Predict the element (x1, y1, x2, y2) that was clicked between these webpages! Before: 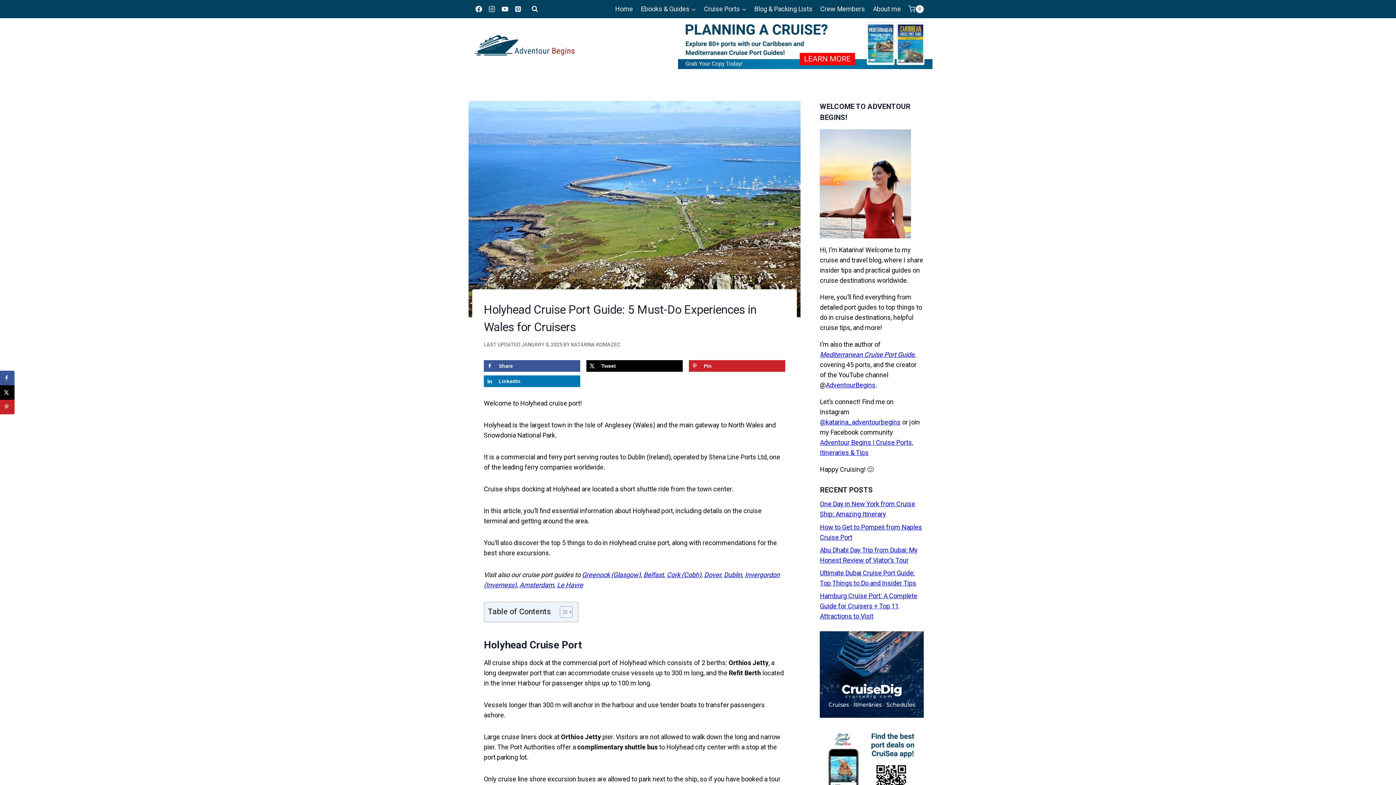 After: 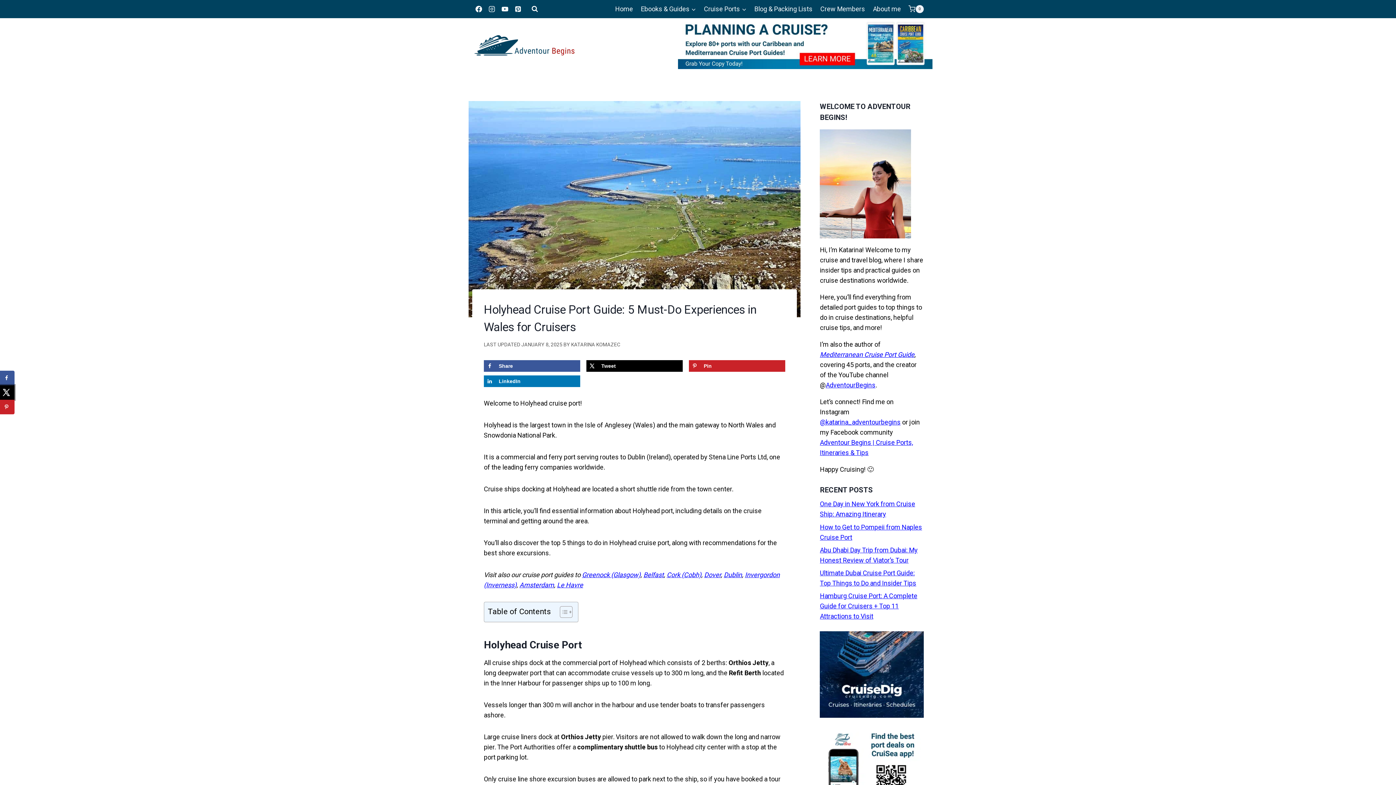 Action: bbox: (0, 385, 14, 400) label: Share on X